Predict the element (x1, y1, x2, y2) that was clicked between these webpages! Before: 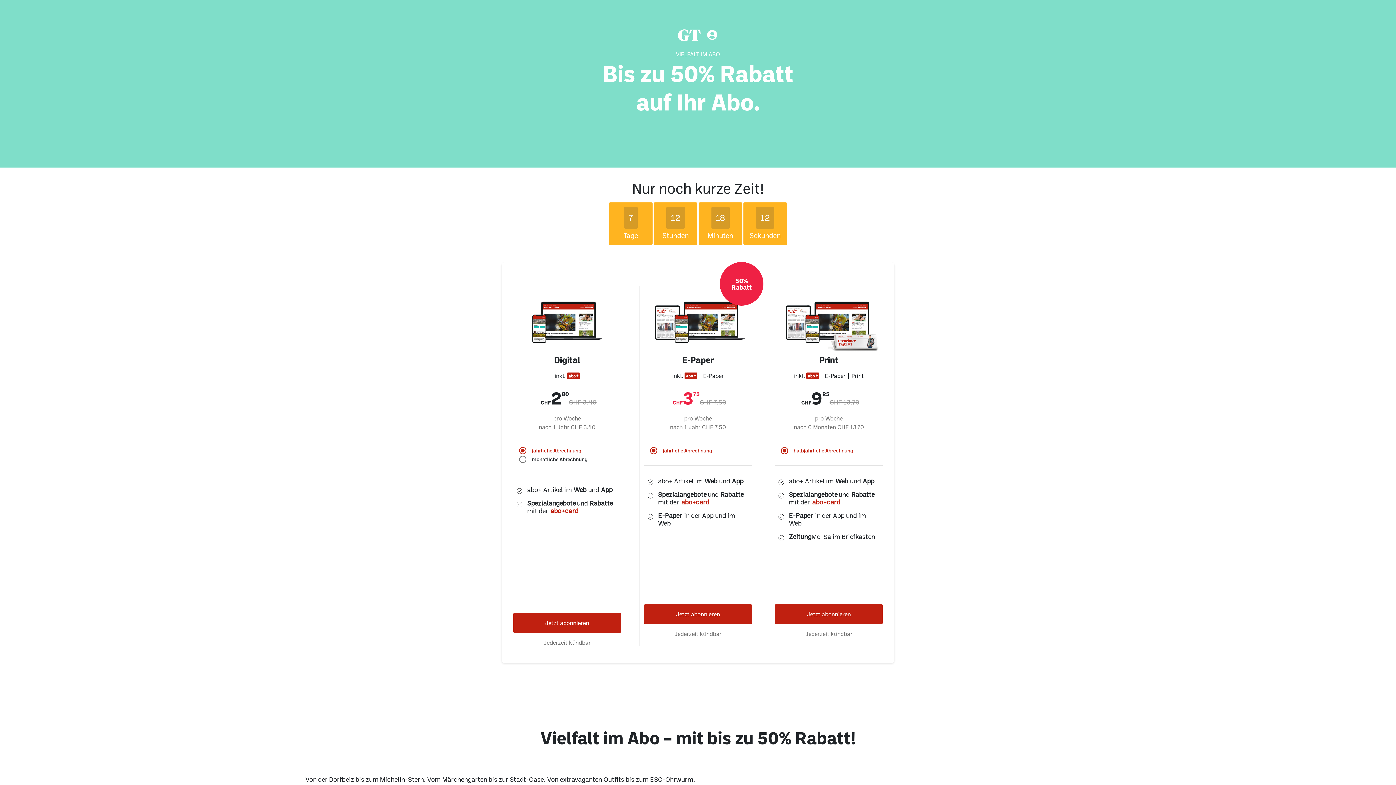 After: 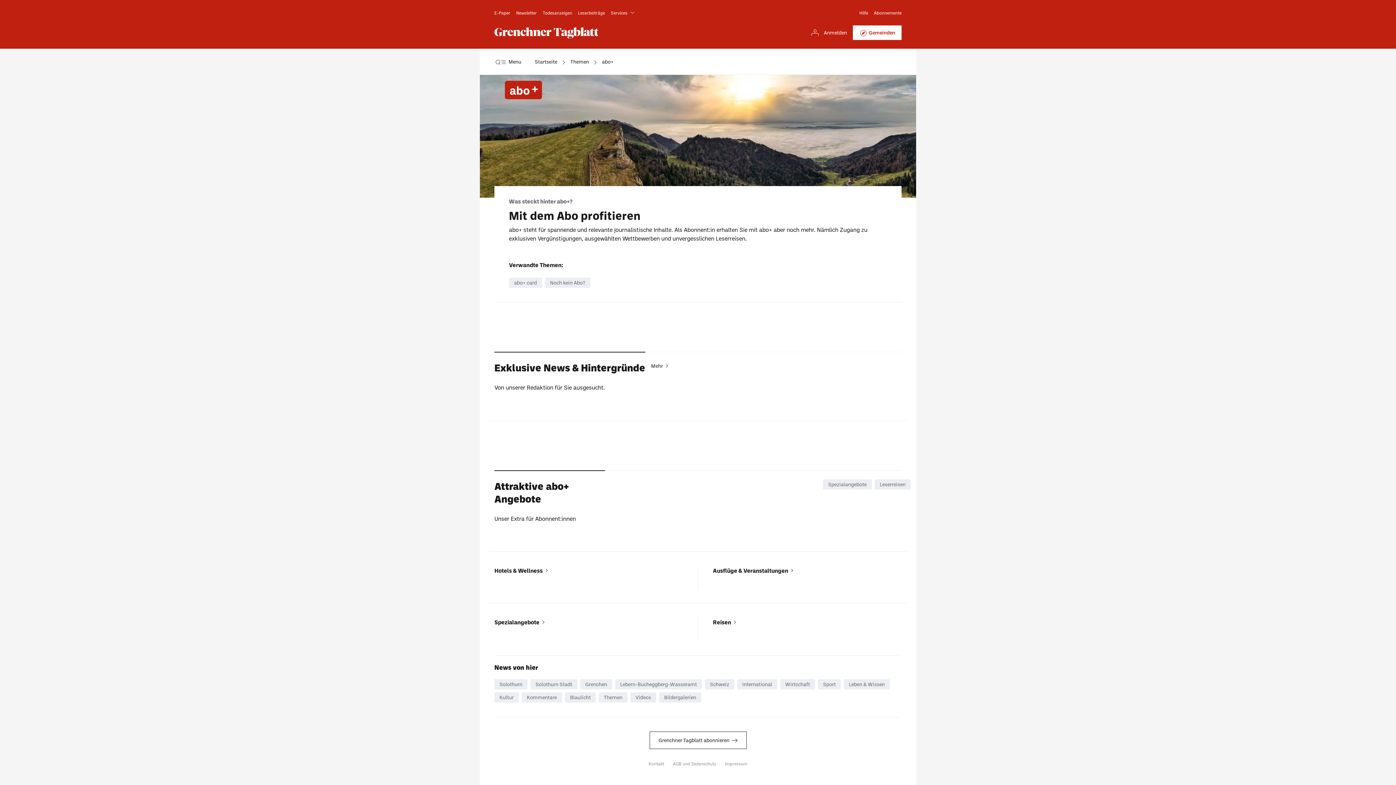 Action: label: abo+card bbox: (810, 498, 836, 506)